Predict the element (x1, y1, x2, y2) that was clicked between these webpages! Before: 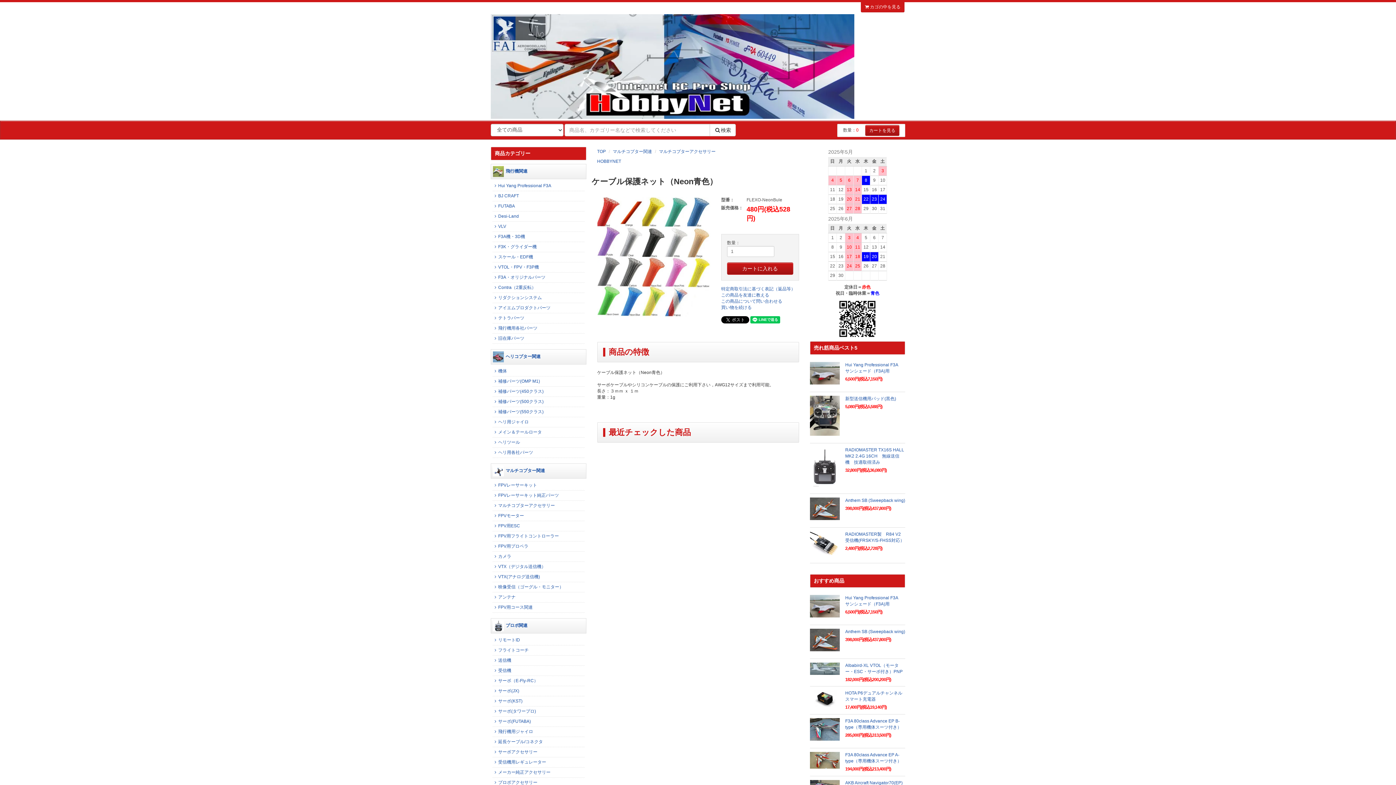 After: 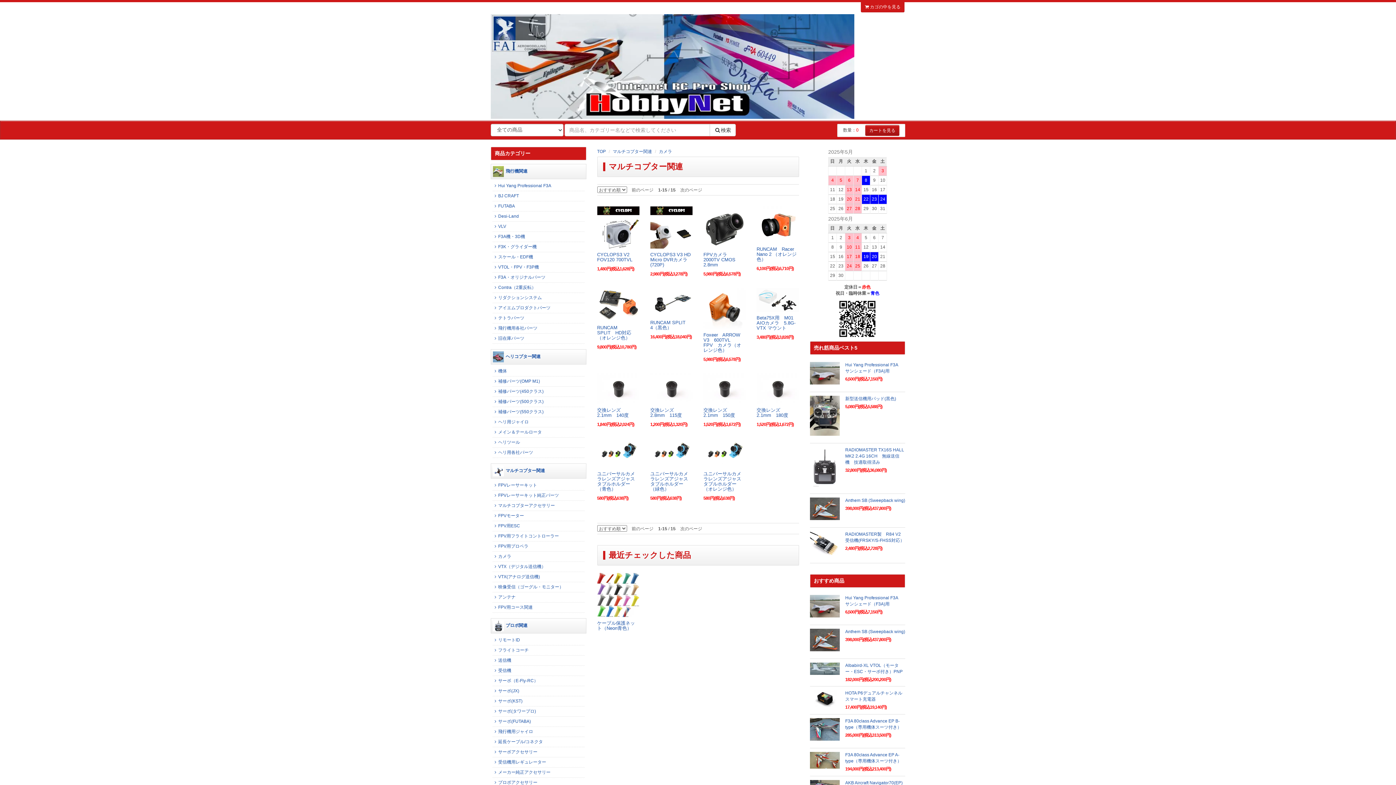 Action: label: カメラ bbox: (492, 552, 511, 561)